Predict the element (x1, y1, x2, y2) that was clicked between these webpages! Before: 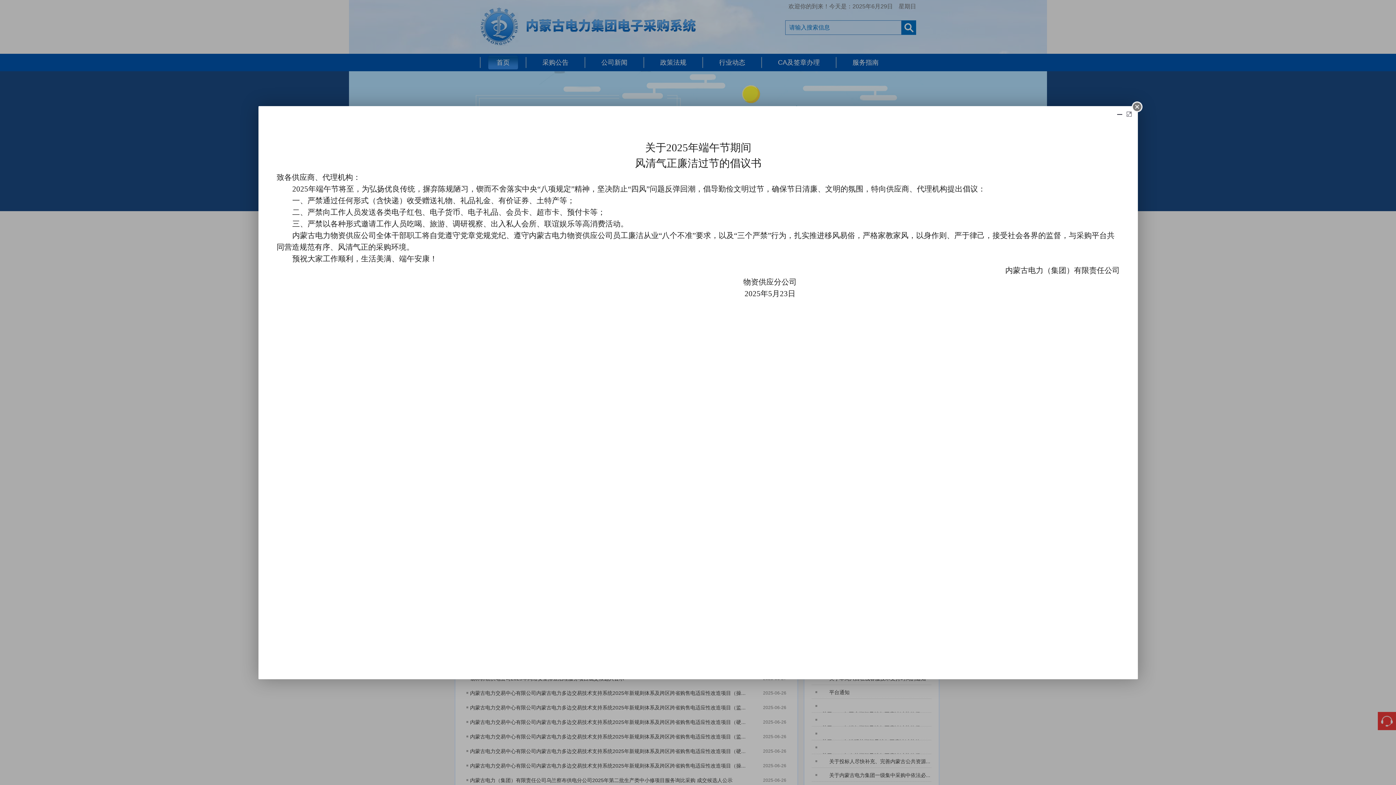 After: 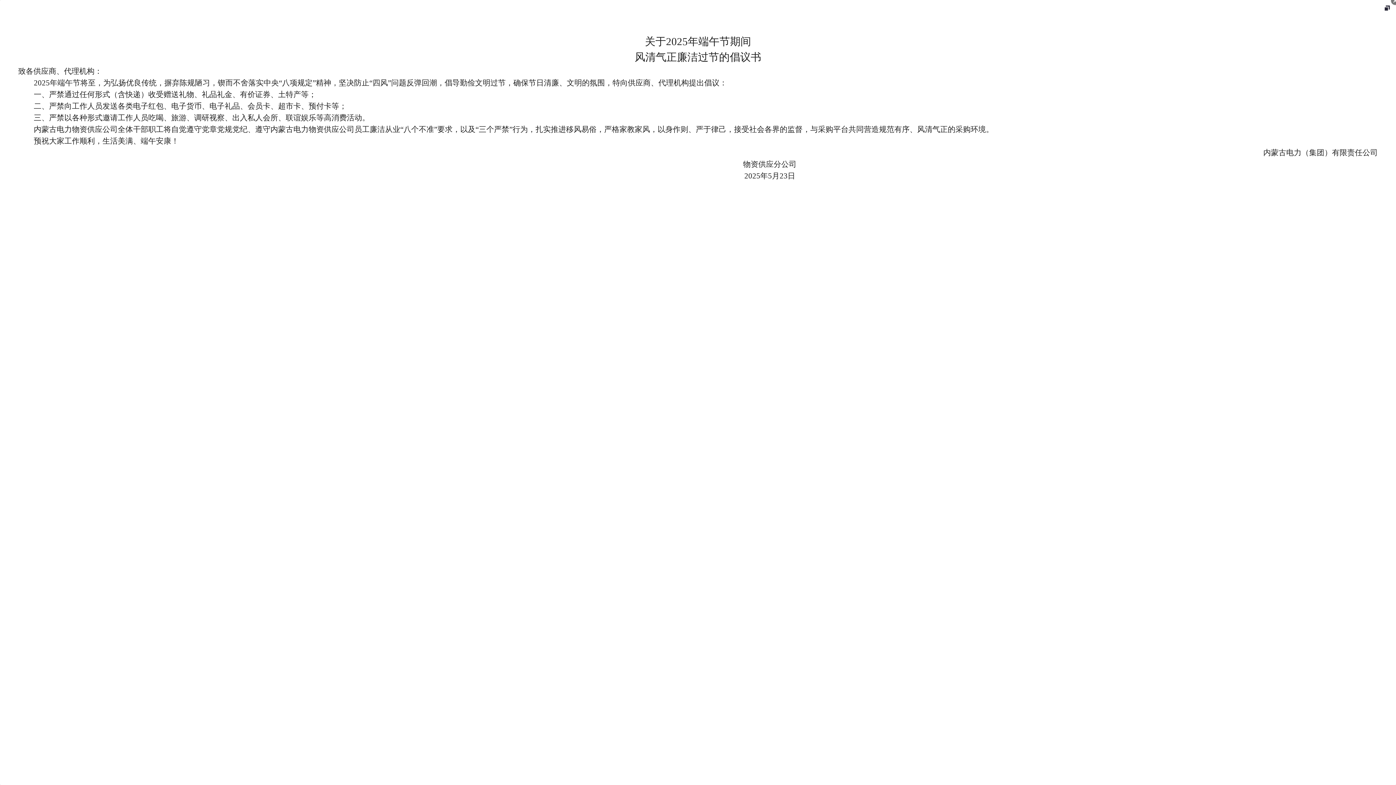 Action: bbox: (1126, 111, 1132, 117)